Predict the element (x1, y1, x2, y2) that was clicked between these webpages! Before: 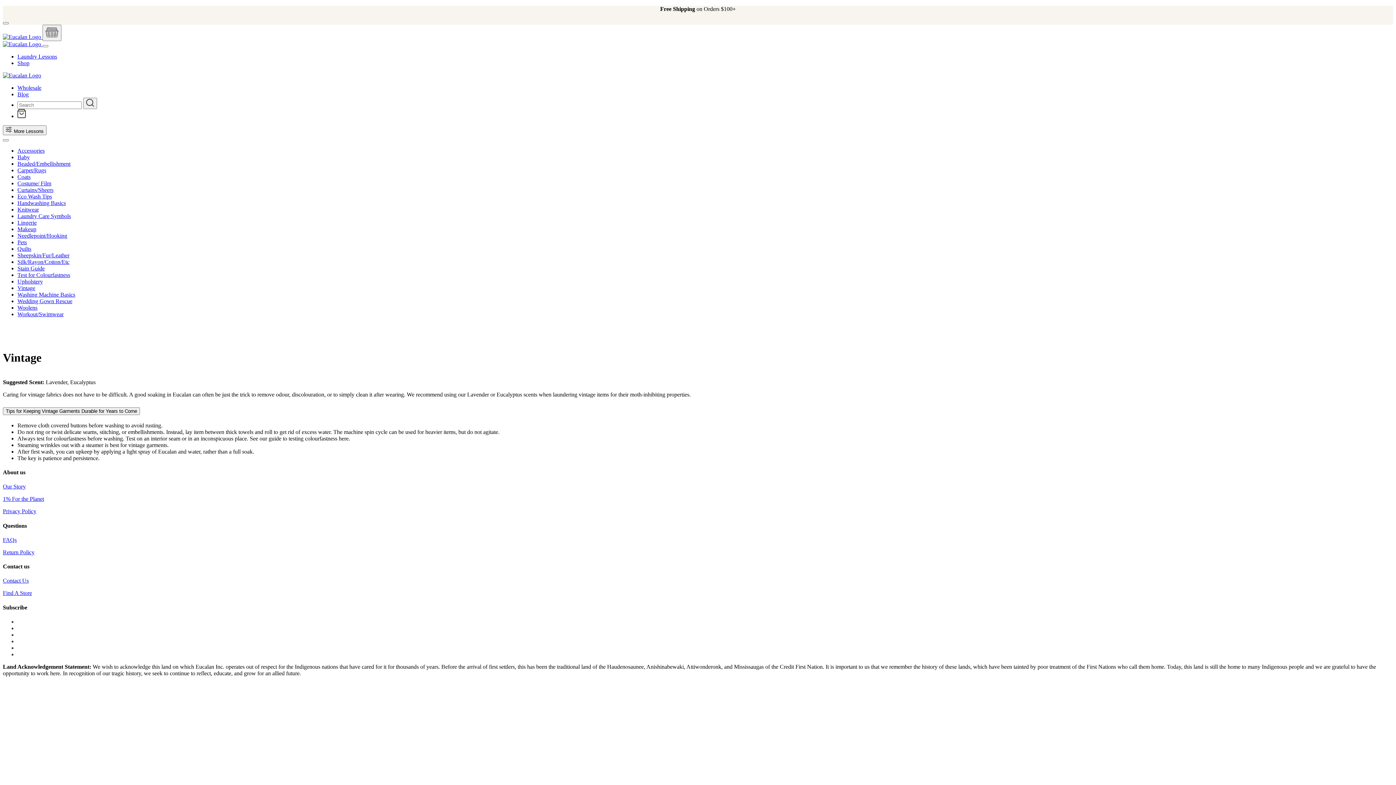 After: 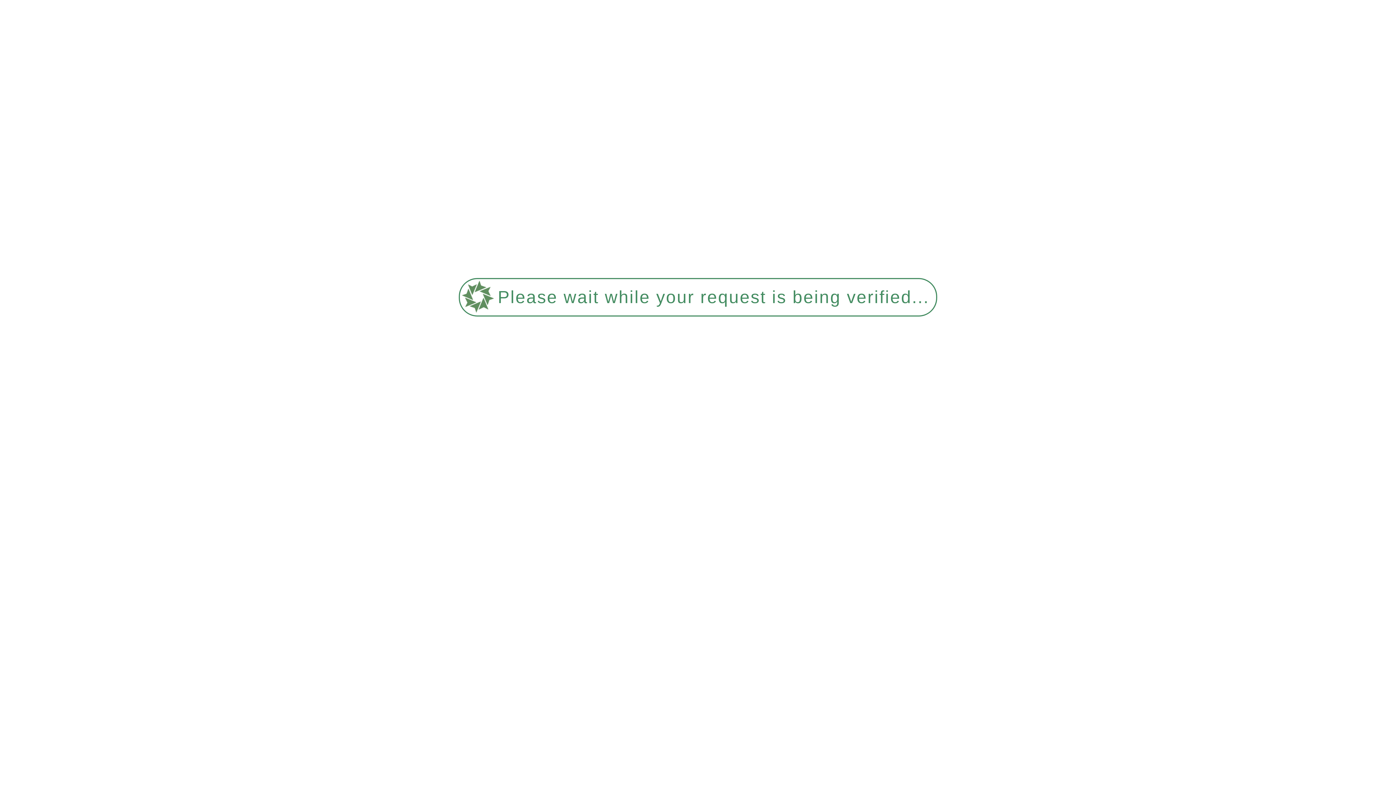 Action: label: Silk/Rayon/Cotton/Etc bbox: (17, 258, 69, 265)